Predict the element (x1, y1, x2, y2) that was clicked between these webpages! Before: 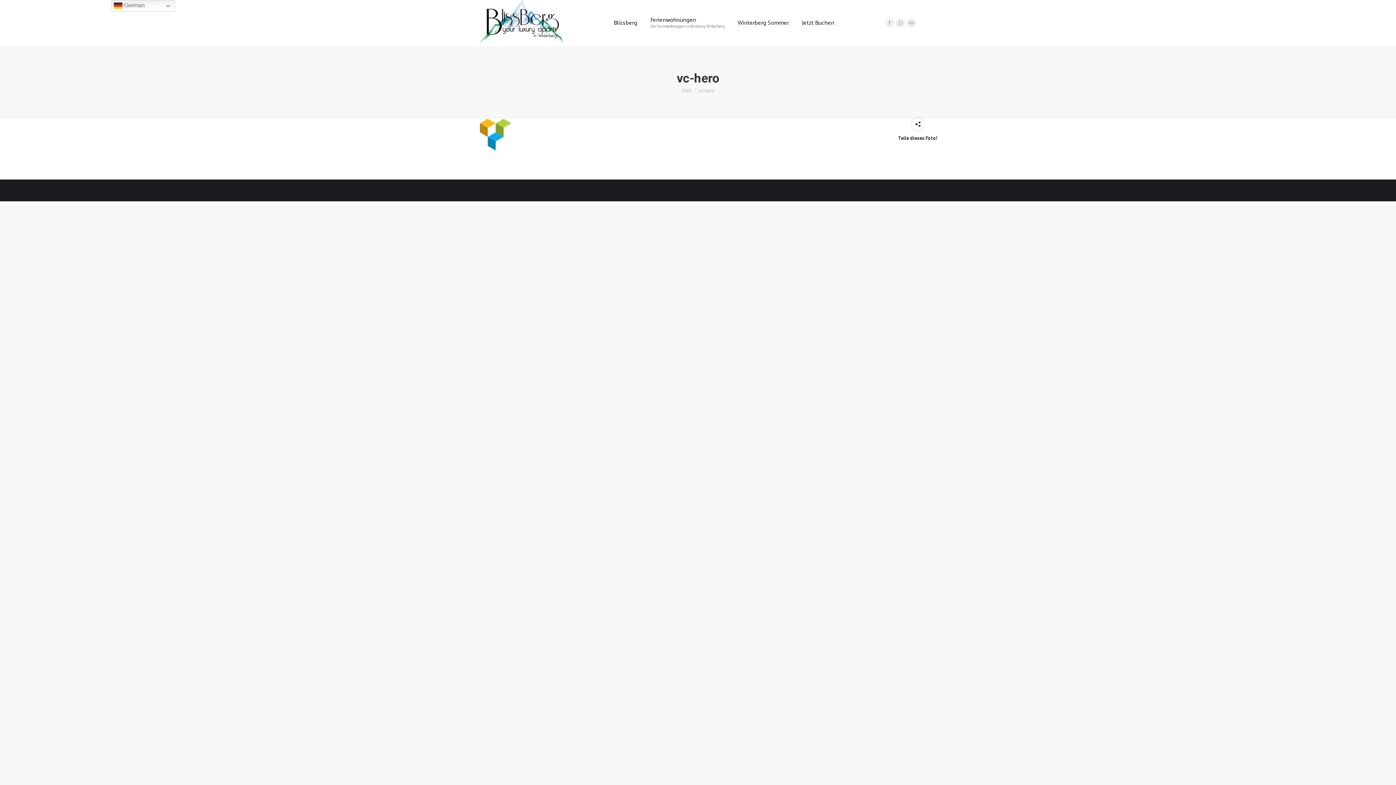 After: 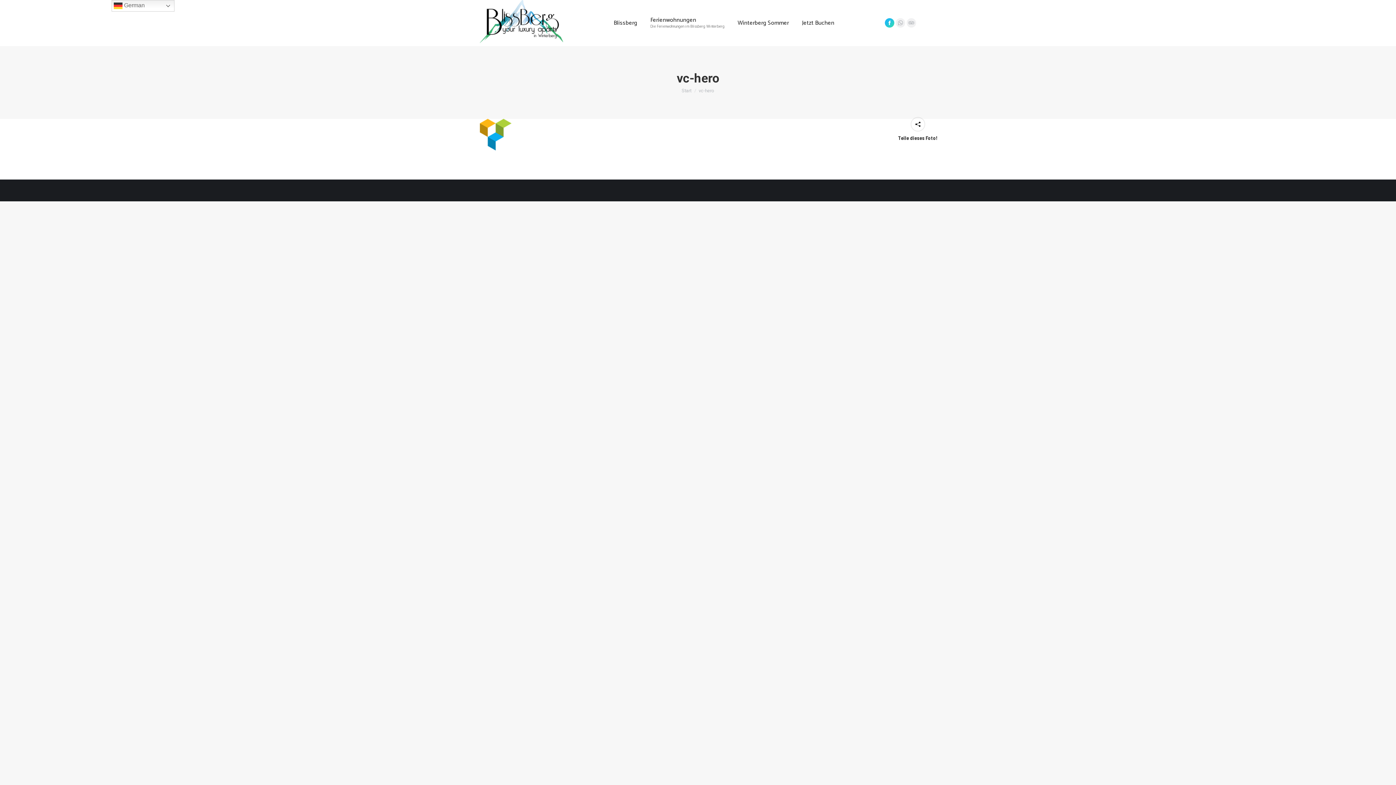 Action: label: Facebook page opens in new window bbox: (885, 18, 894, 27)